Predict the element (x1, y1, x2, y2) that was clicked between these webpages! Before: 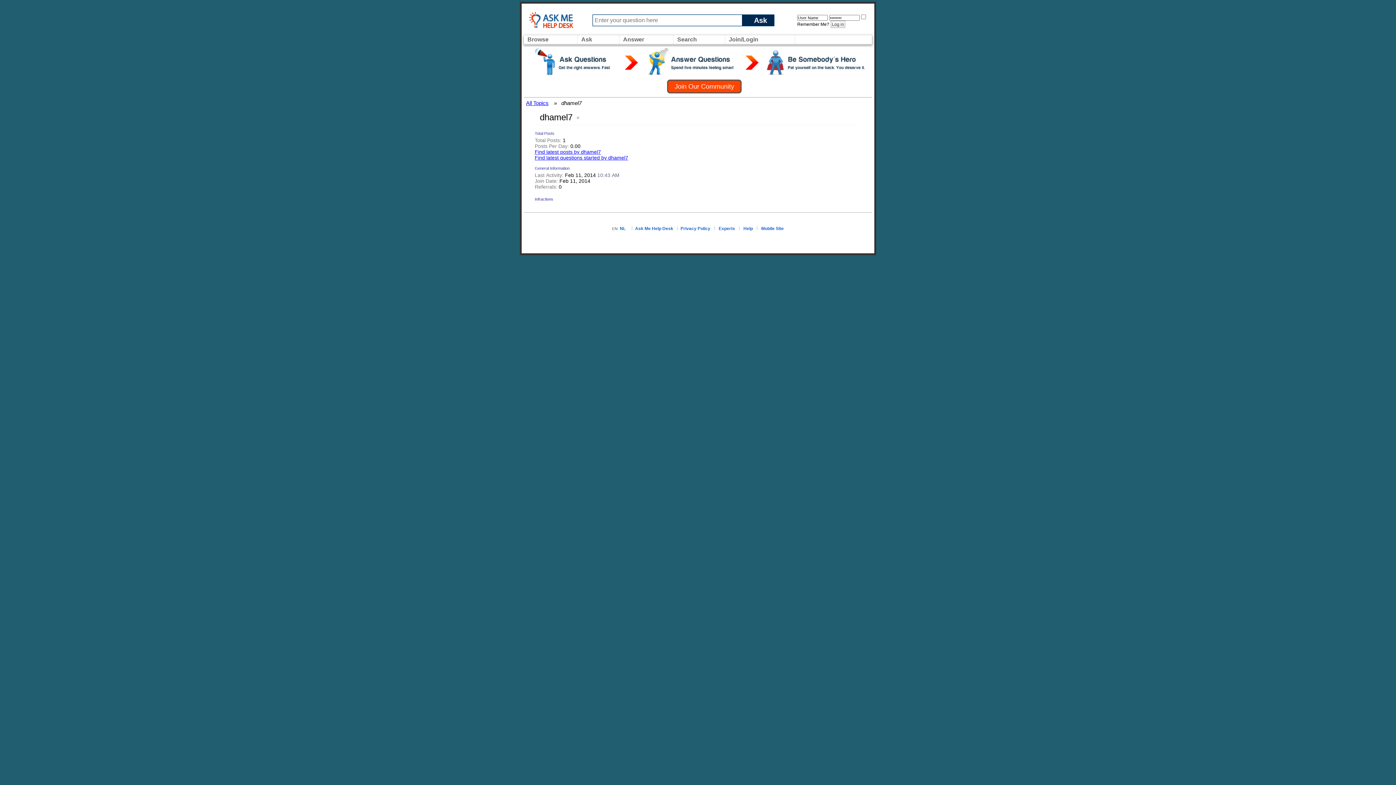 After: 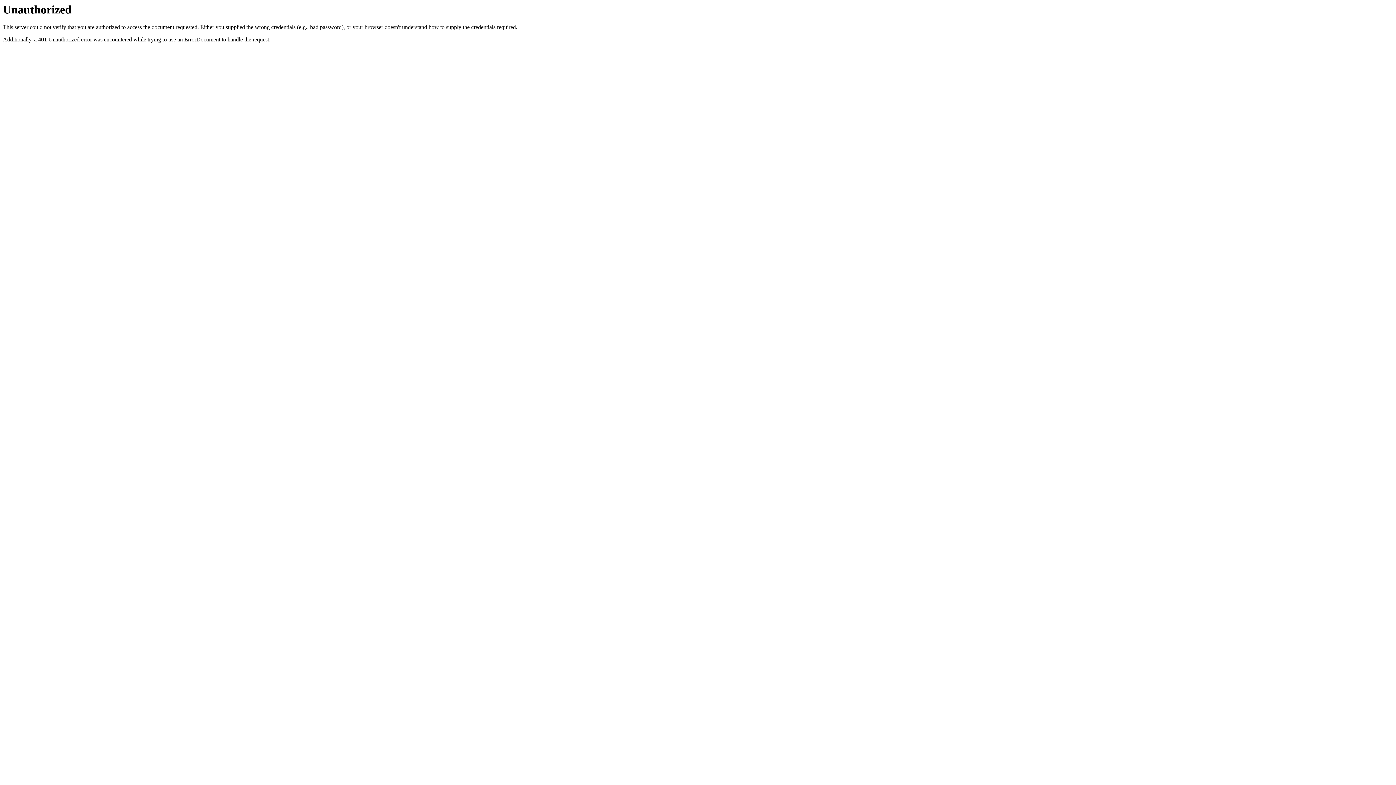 Action: bbox: (620, 226, 625, 231) label: NL